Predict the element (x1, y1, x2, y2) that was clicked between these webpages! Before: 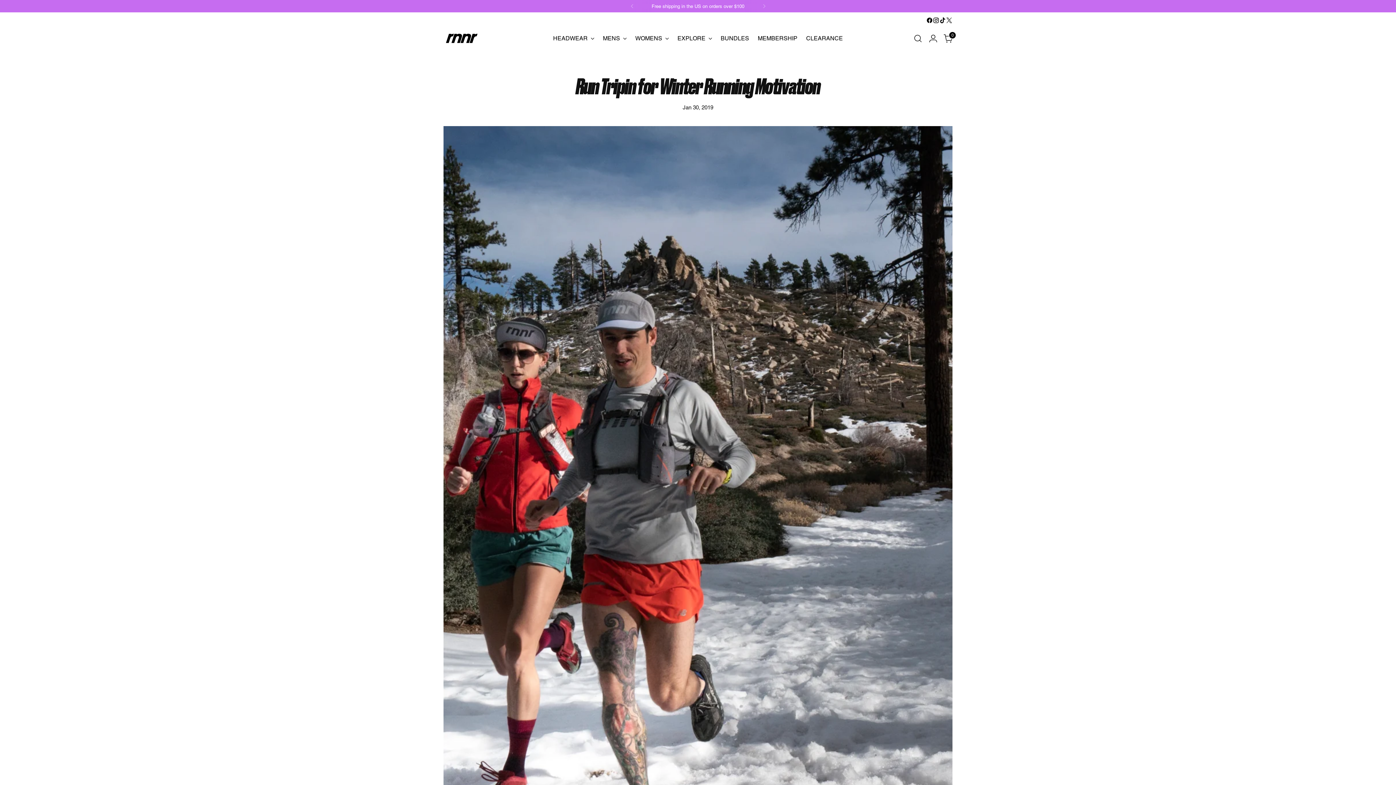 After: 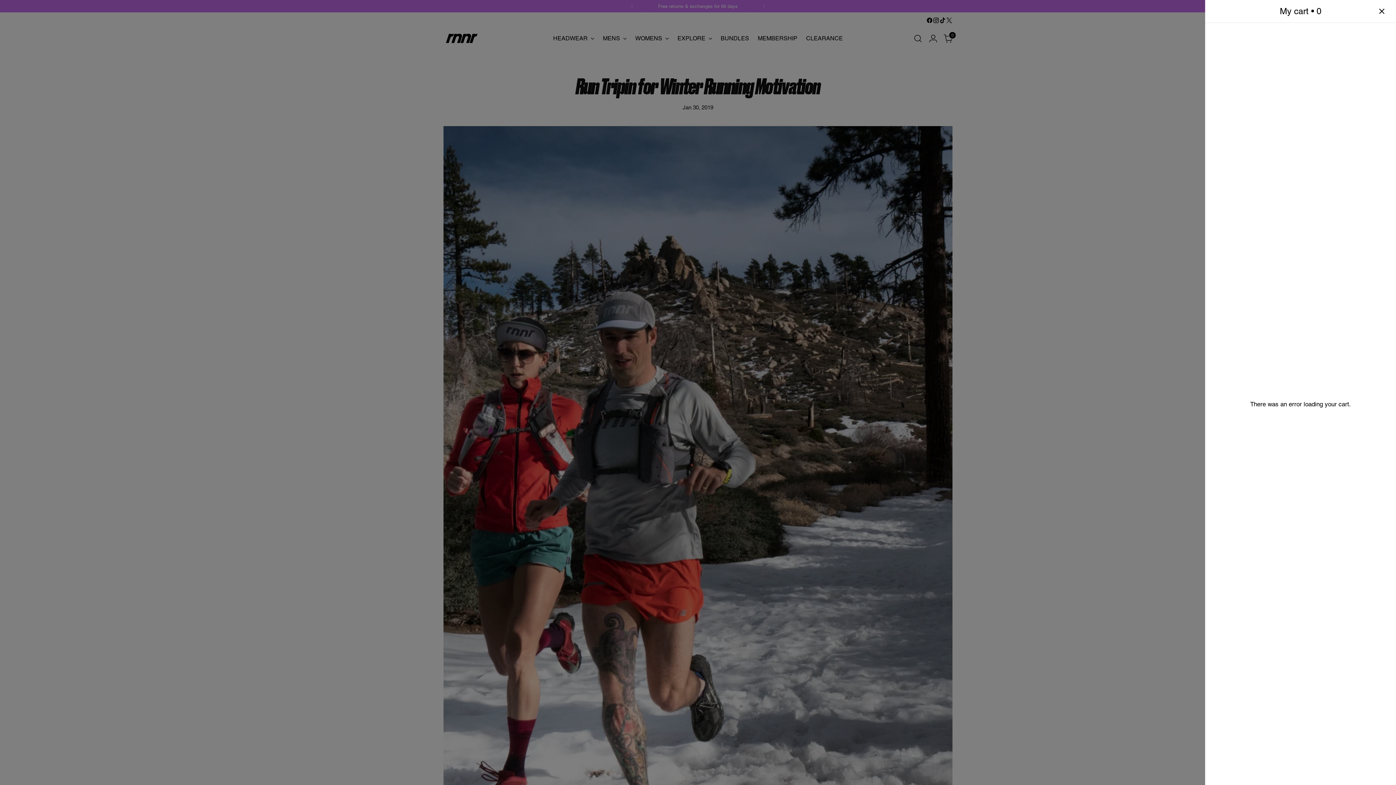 Action: bbox: (941, 31, 956, 45) label: Open cart modal